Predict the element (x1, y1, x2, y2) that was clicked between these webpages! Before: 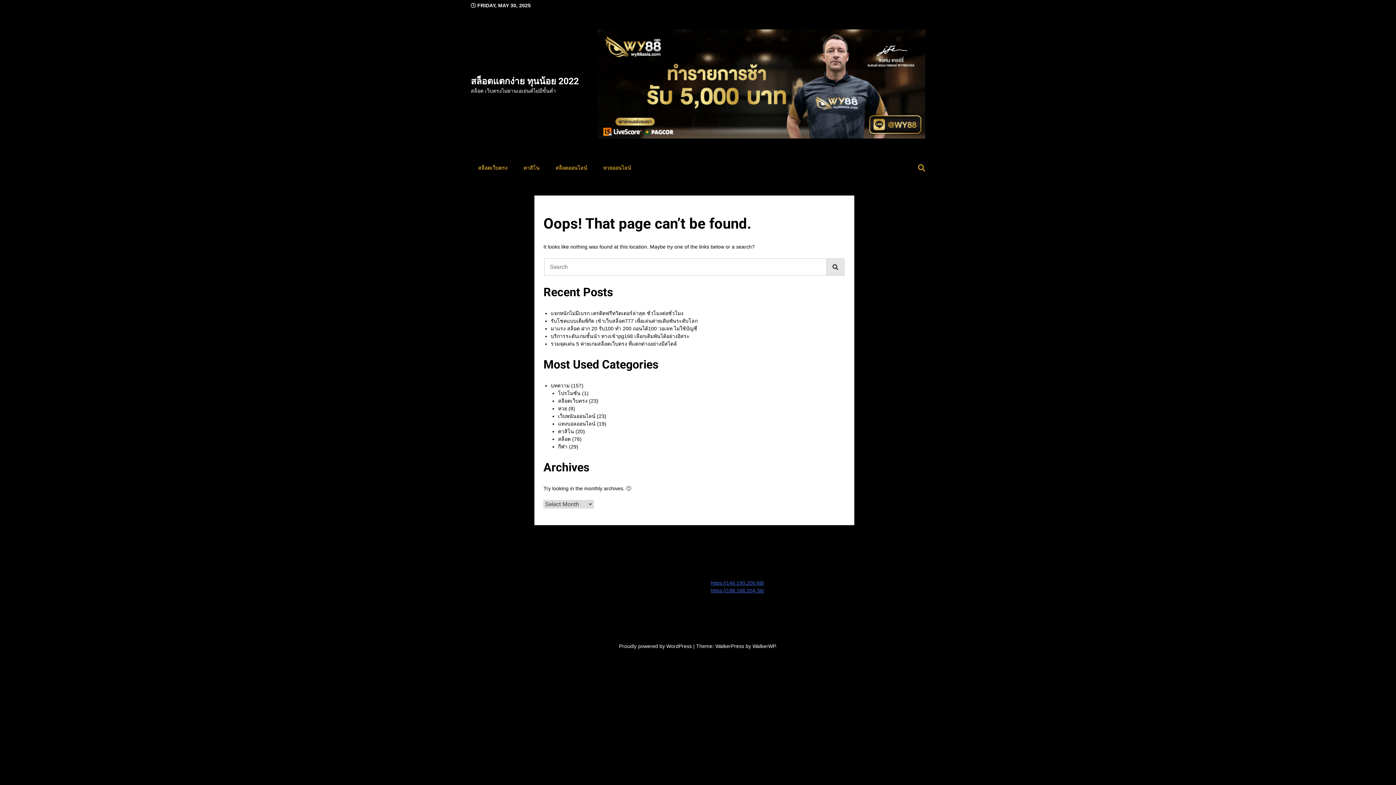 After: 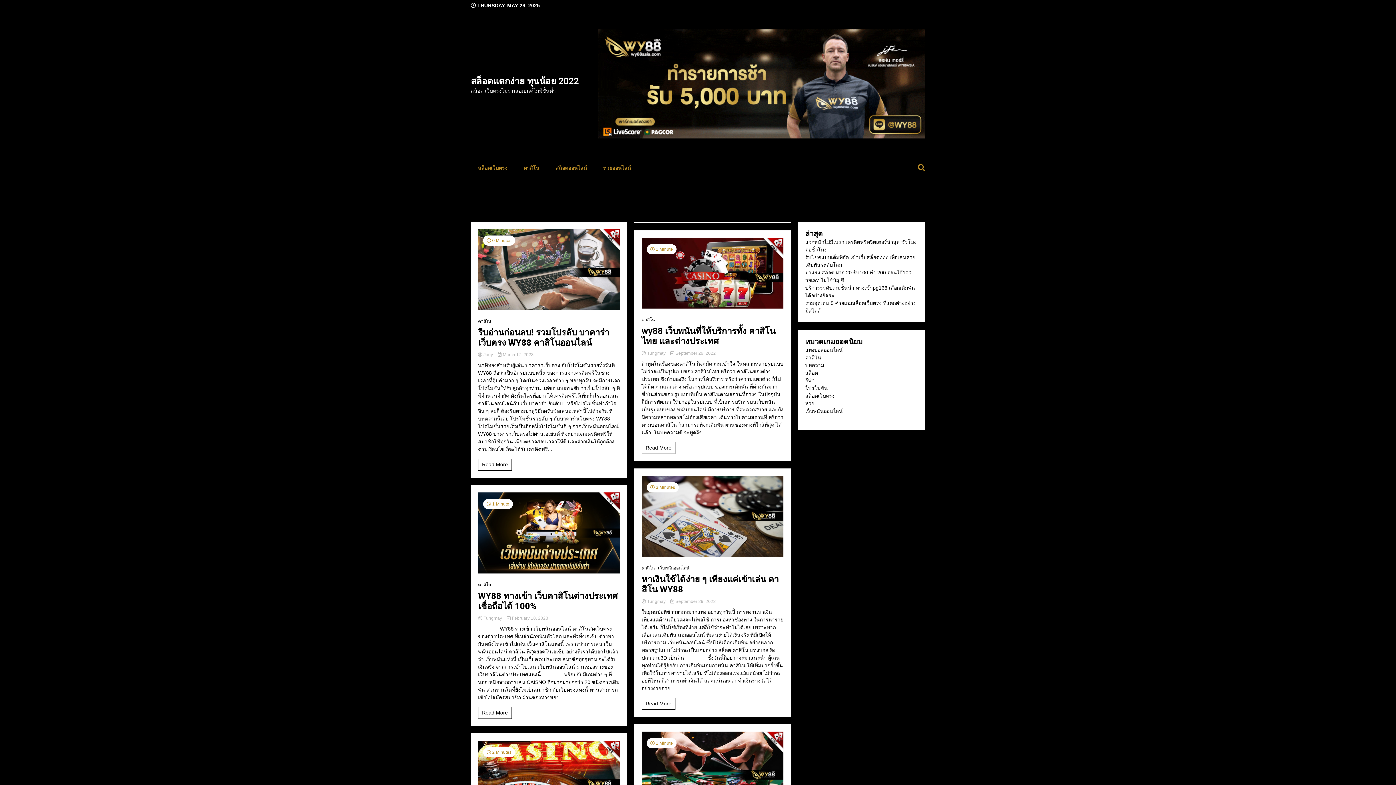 Action: label: คาสิโน bbox: (558, 428, 574, 434)